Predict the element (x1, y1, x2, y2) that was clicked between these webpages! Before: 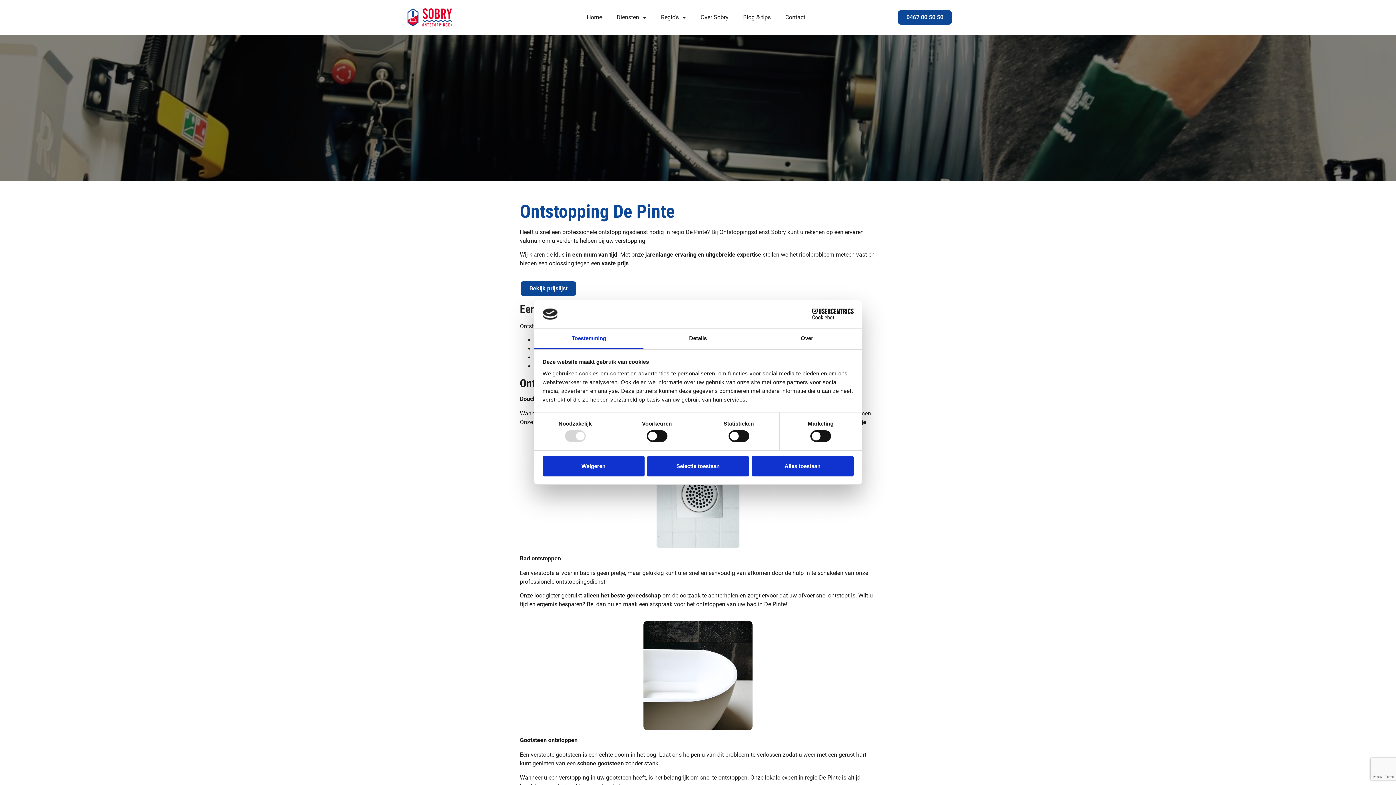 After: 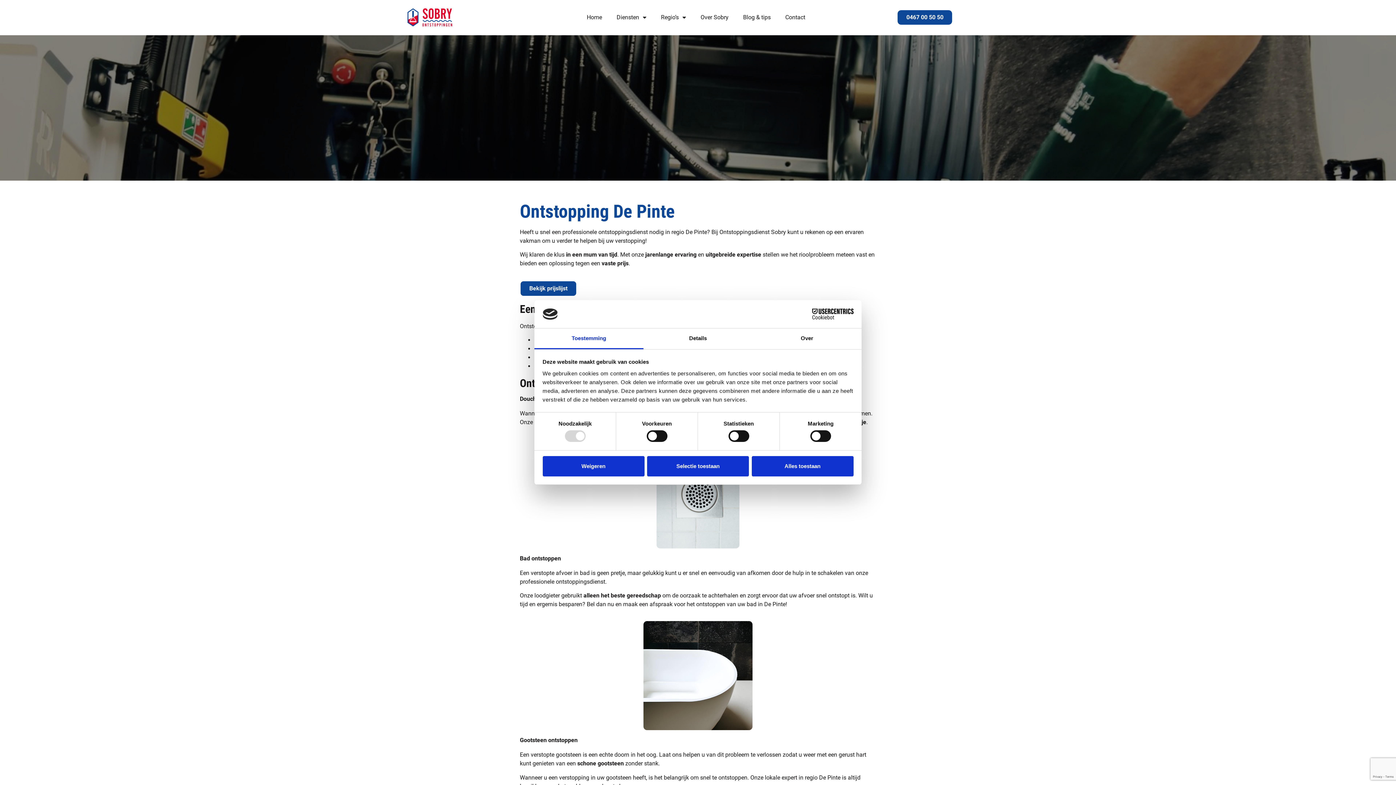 Action: label: Cookiebot - opens in a new window bbox: (790, 308, 853, 319)